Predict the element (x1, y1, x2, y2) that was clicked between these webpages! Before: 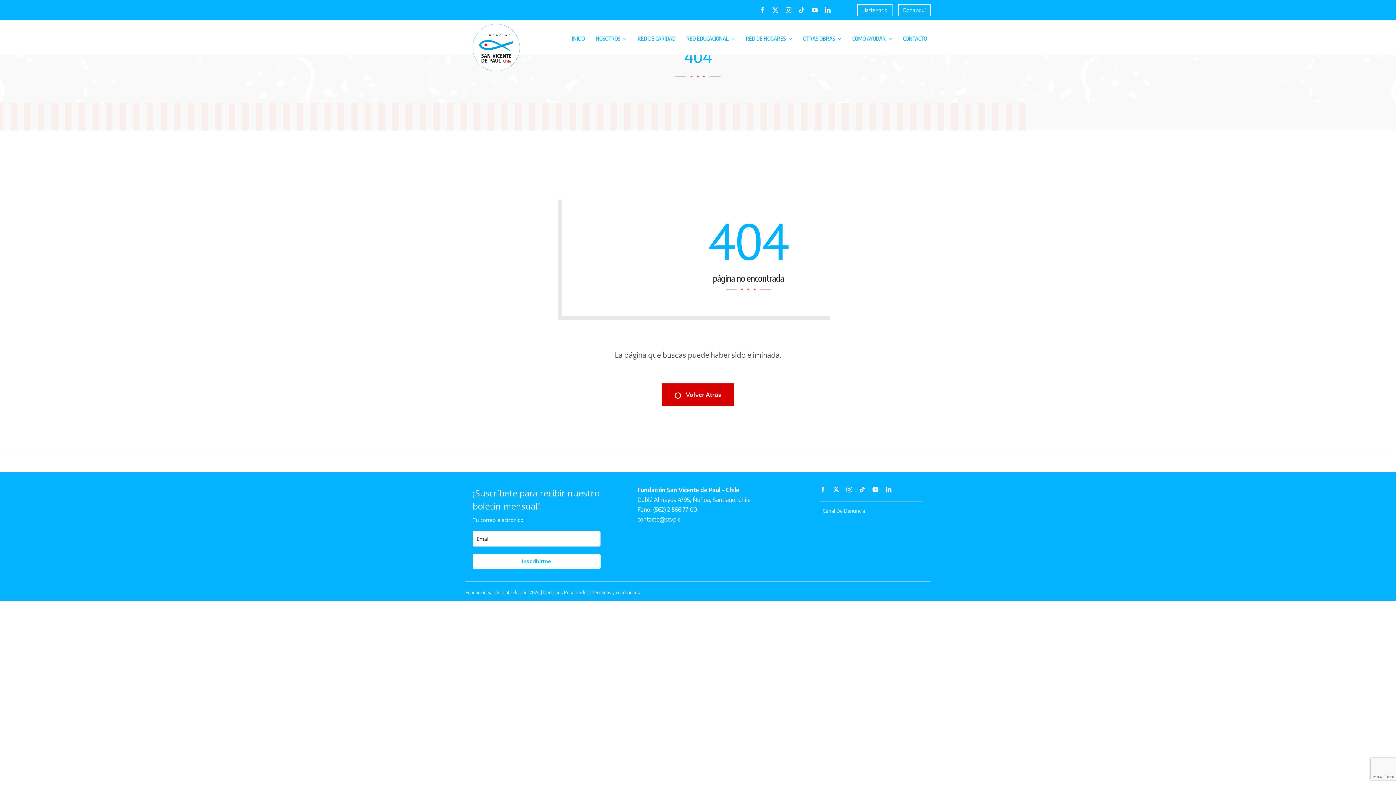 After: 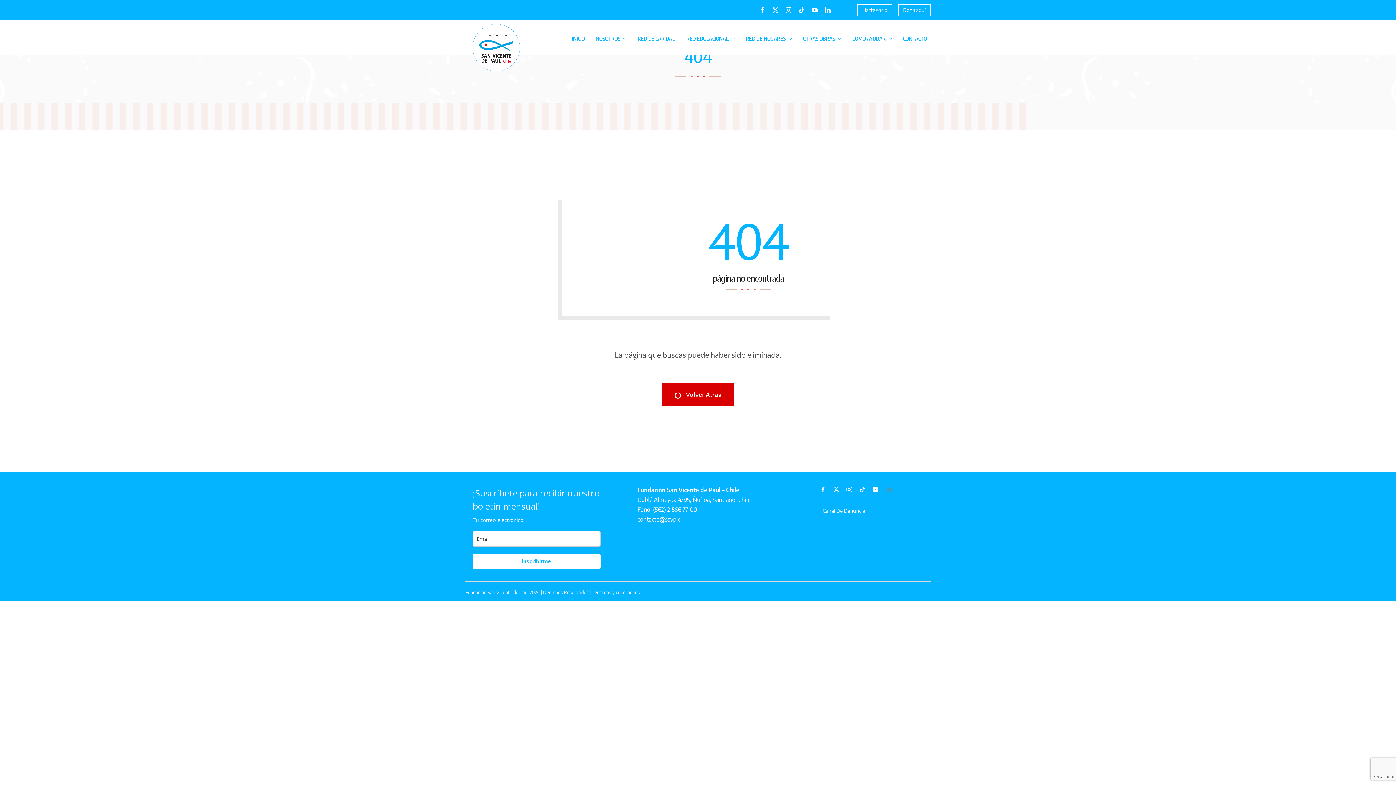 Action: label: linkedin bbox: (885, 487, 891, 492)